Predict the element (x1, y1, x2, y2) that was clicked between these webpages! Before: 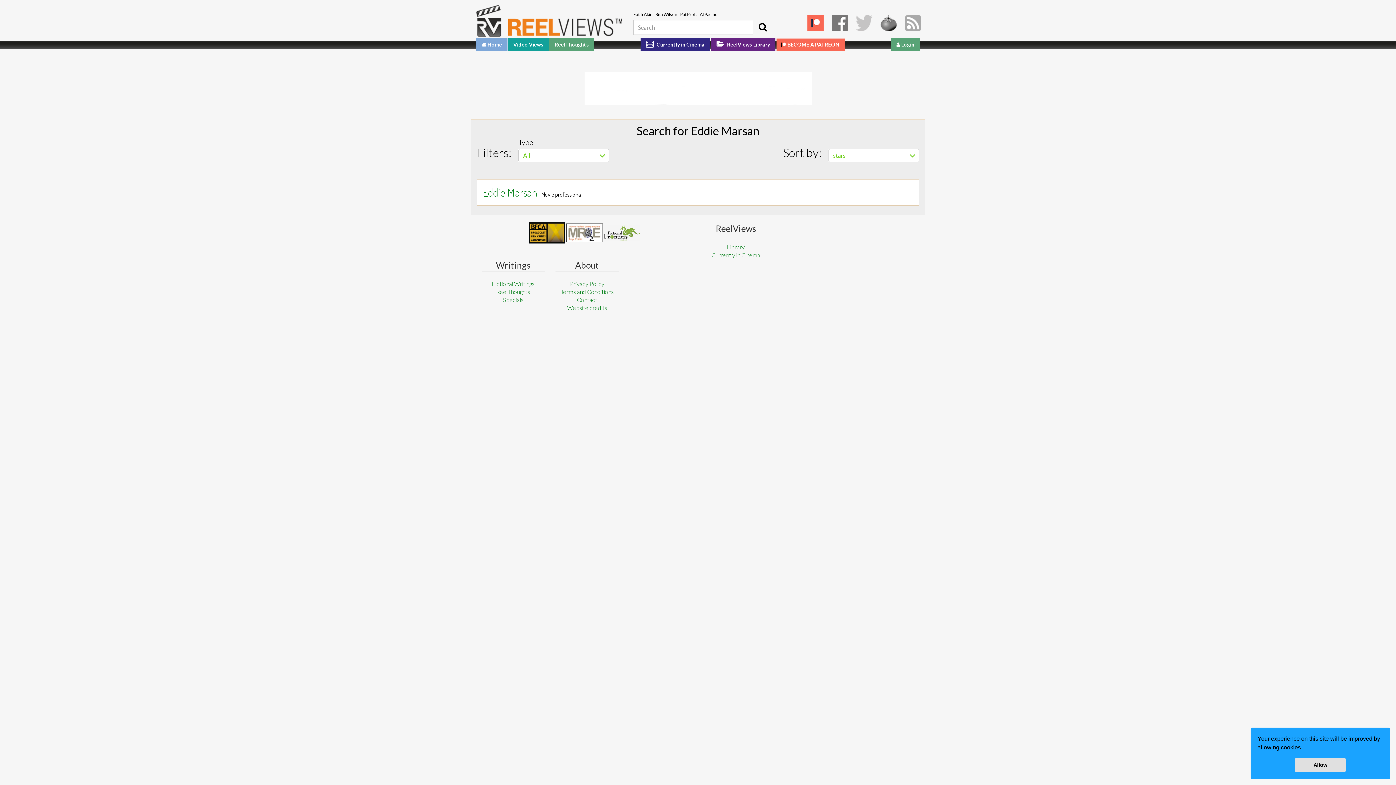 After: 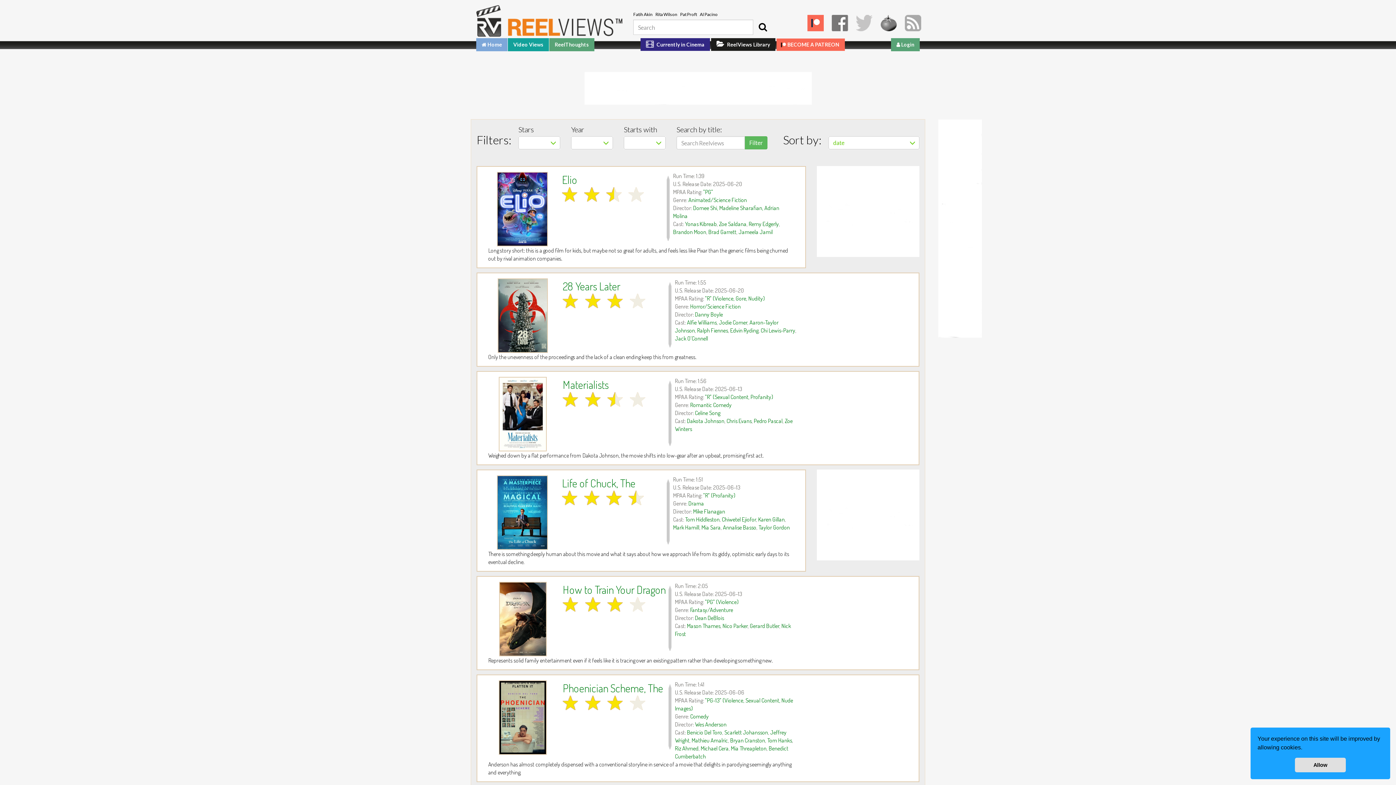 Action: bbox: (727, 243, 744, 250) label: Library